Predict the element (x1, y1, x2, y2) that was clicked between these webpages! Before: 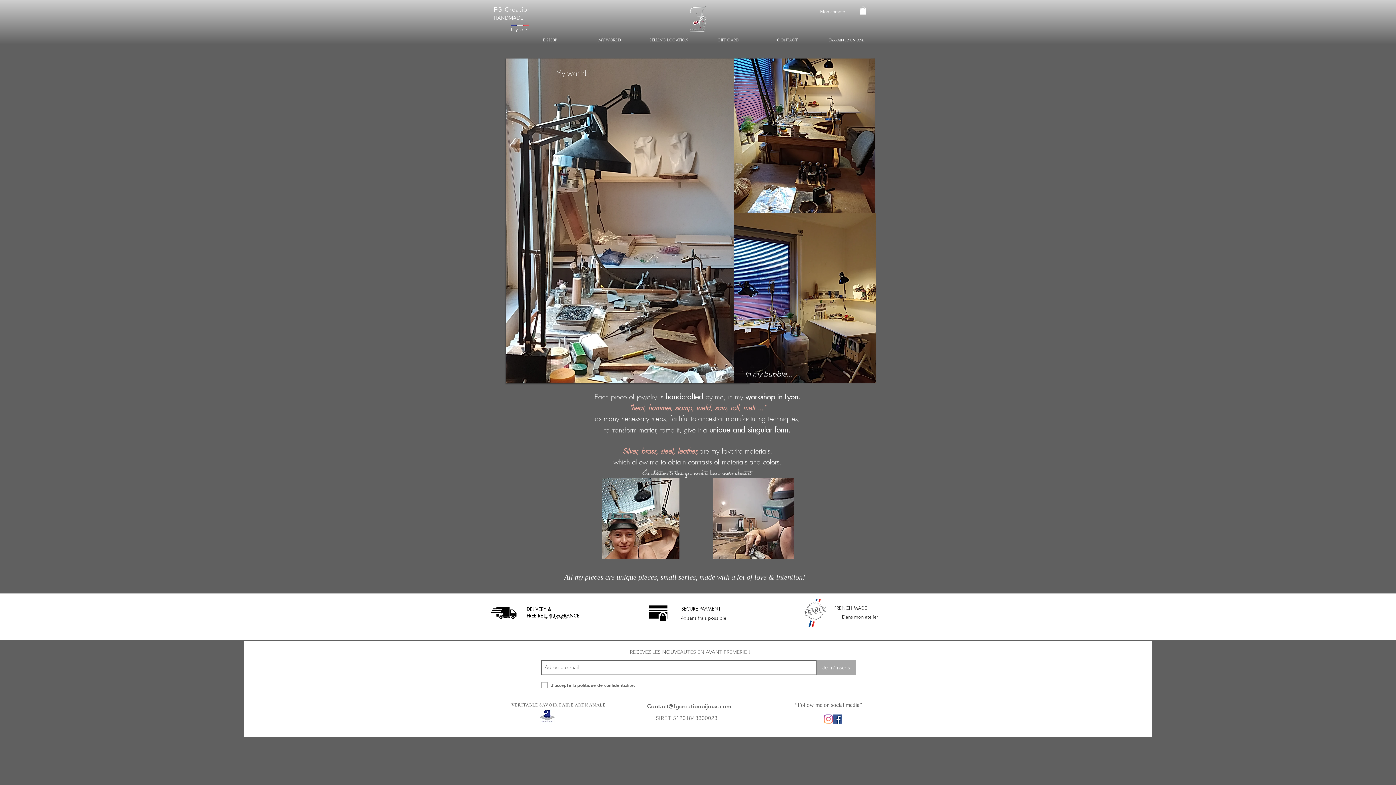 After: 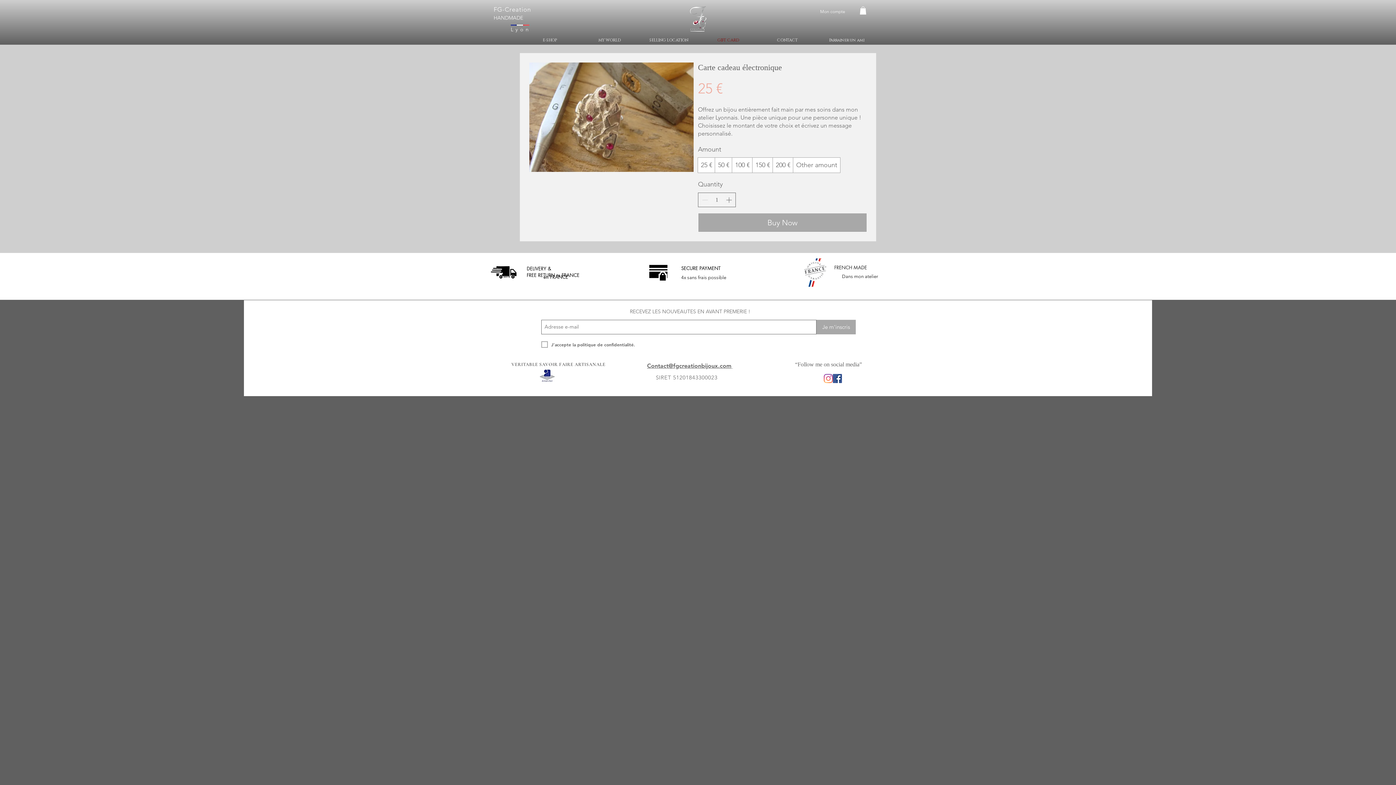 Action: bbox: (698, 35, 757, 44) label: GIFT CARD